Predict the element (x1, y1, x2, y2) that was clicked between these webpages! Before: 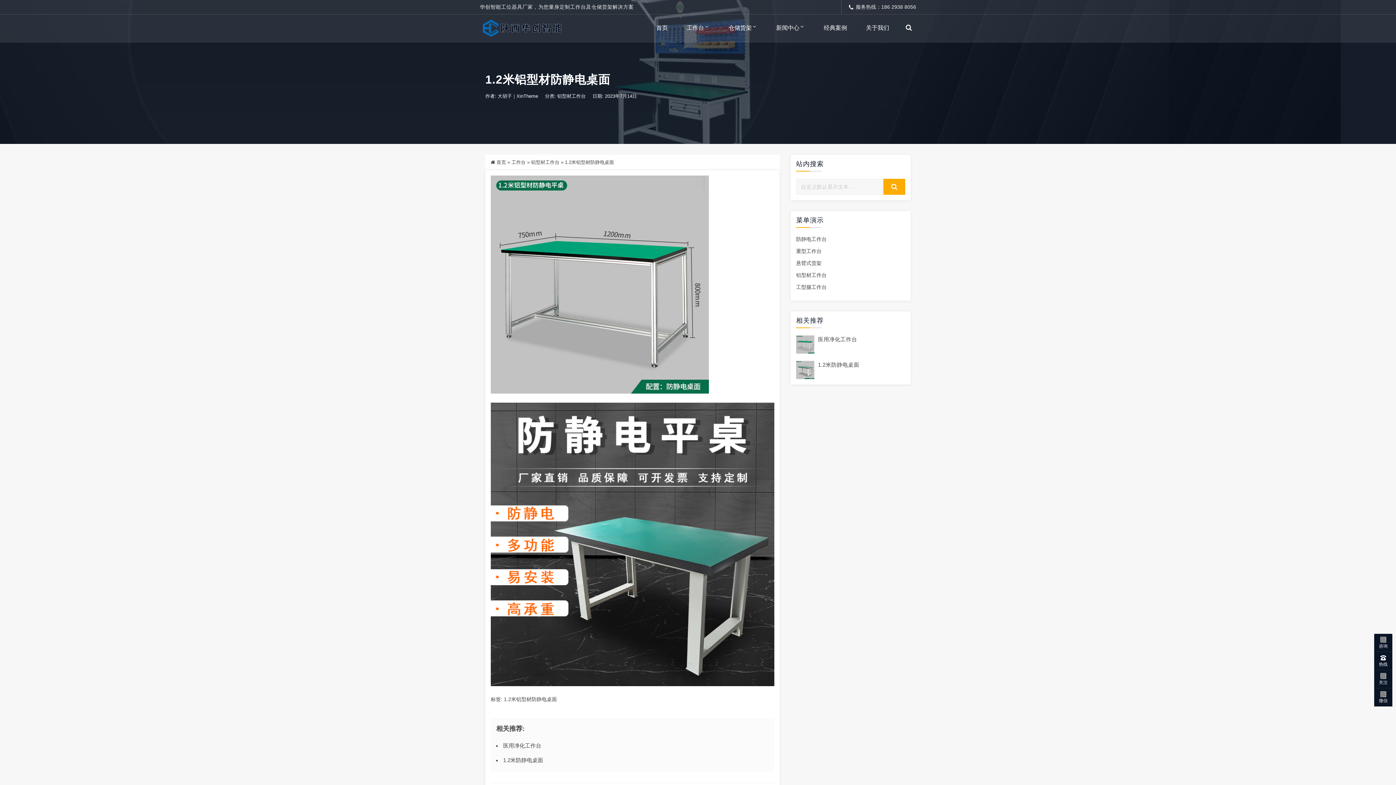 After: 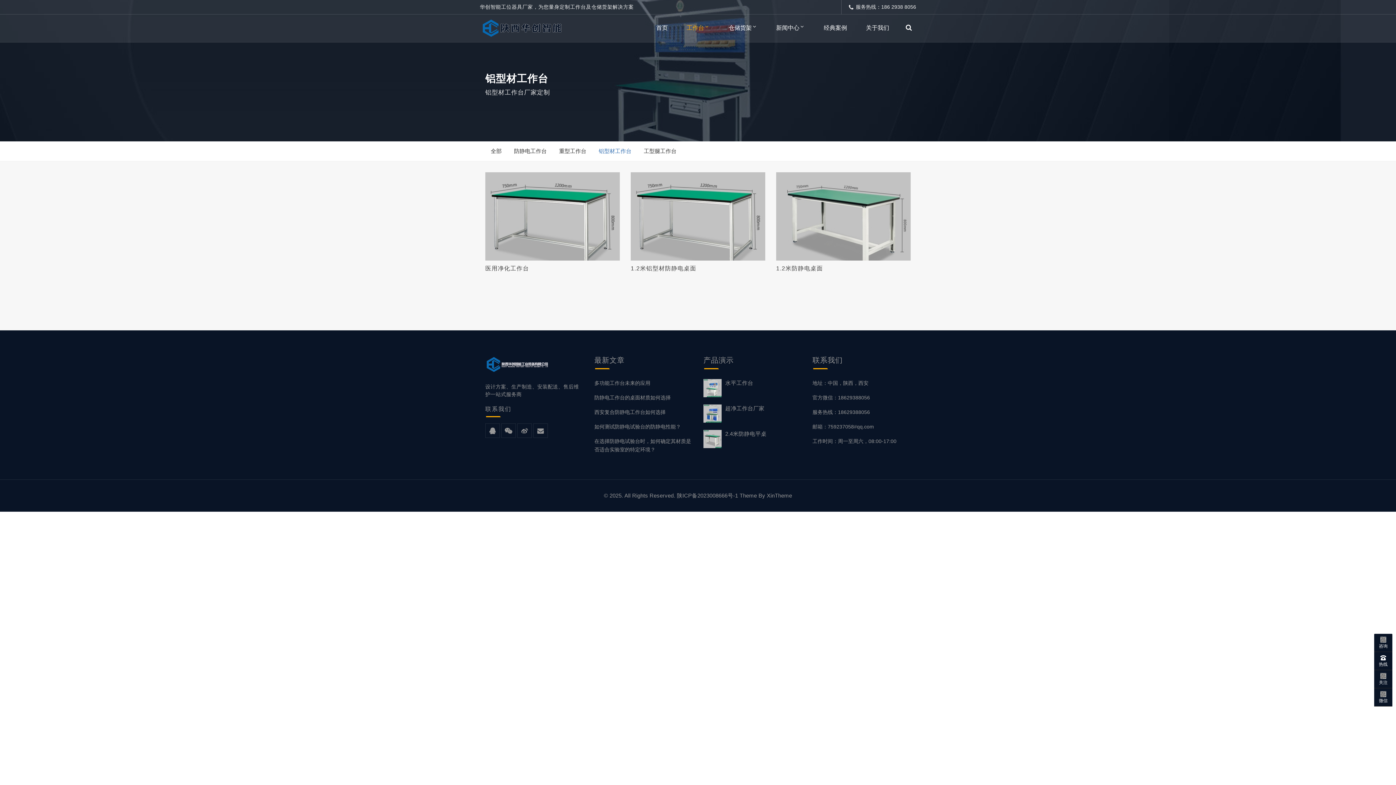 Action: label: 铝型材工作台 bbox: (557, 93, 585, 98)